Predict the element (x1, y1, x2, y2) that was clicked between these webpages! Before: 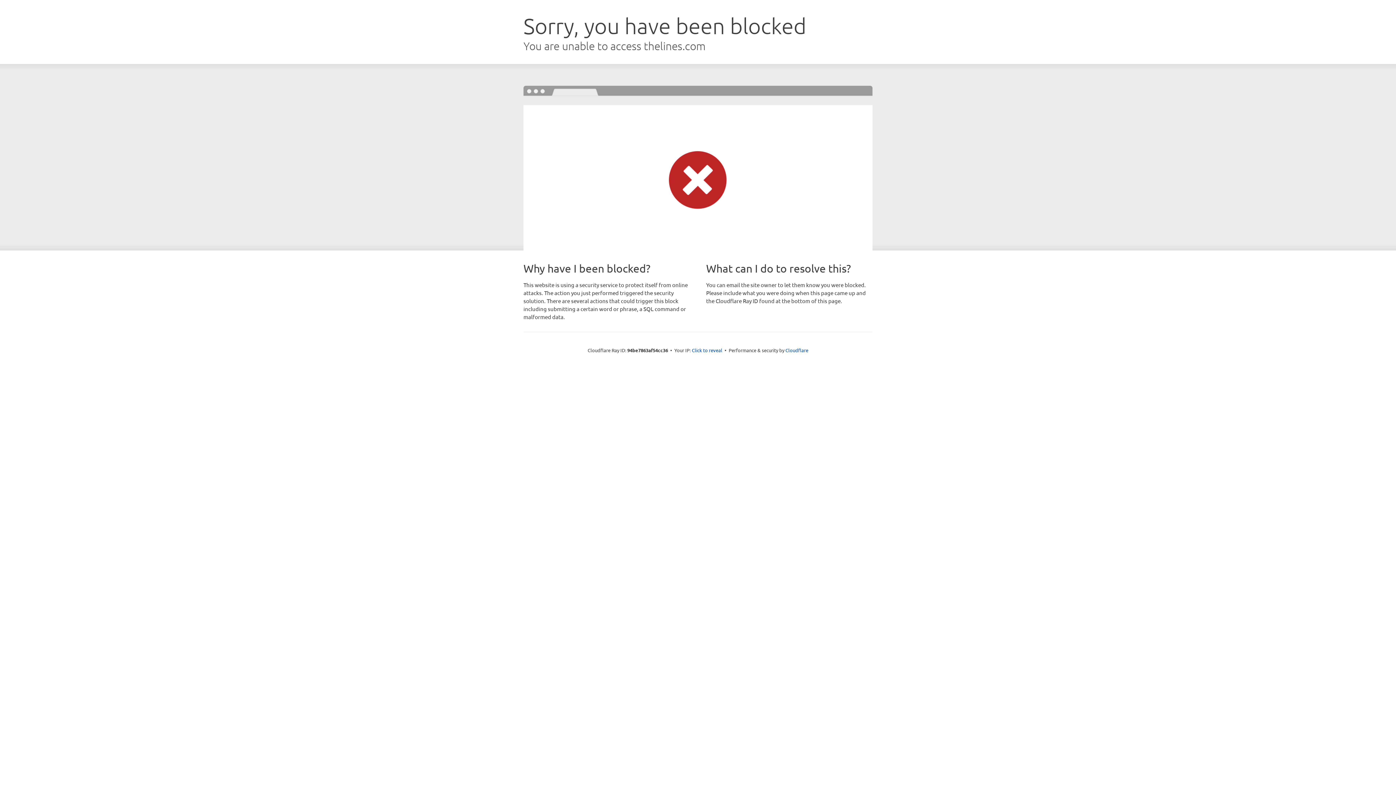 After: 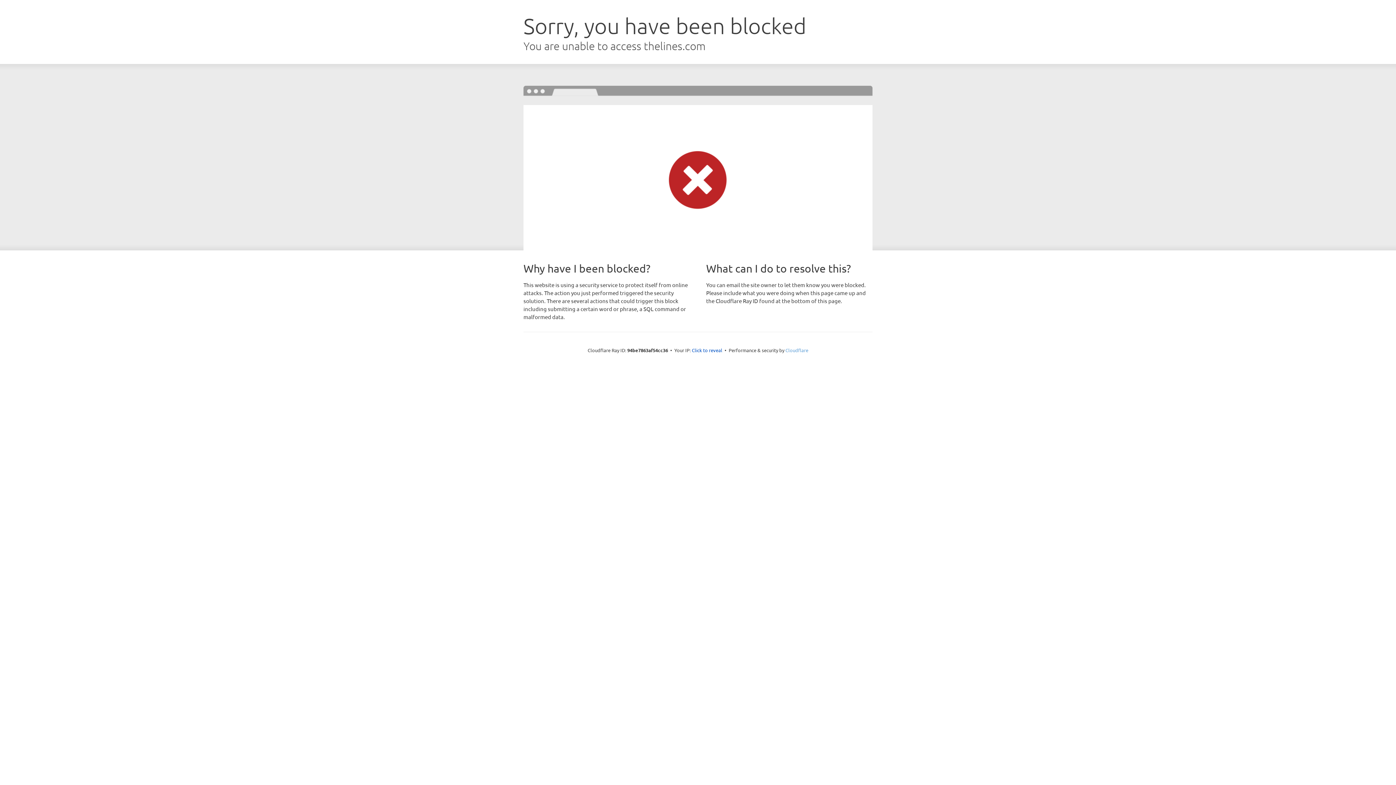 Action: bbox: (785, 347, 808, 353) label: Cloudflare